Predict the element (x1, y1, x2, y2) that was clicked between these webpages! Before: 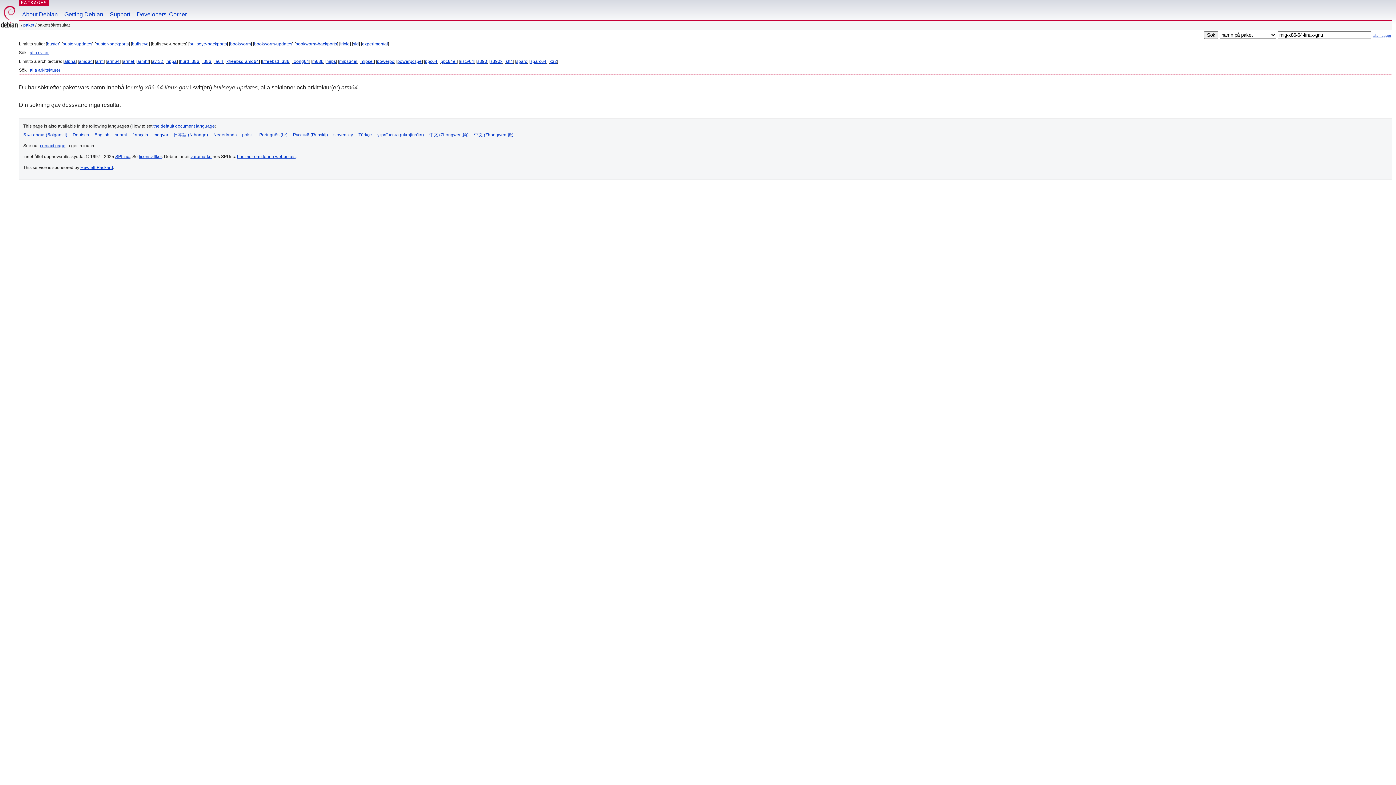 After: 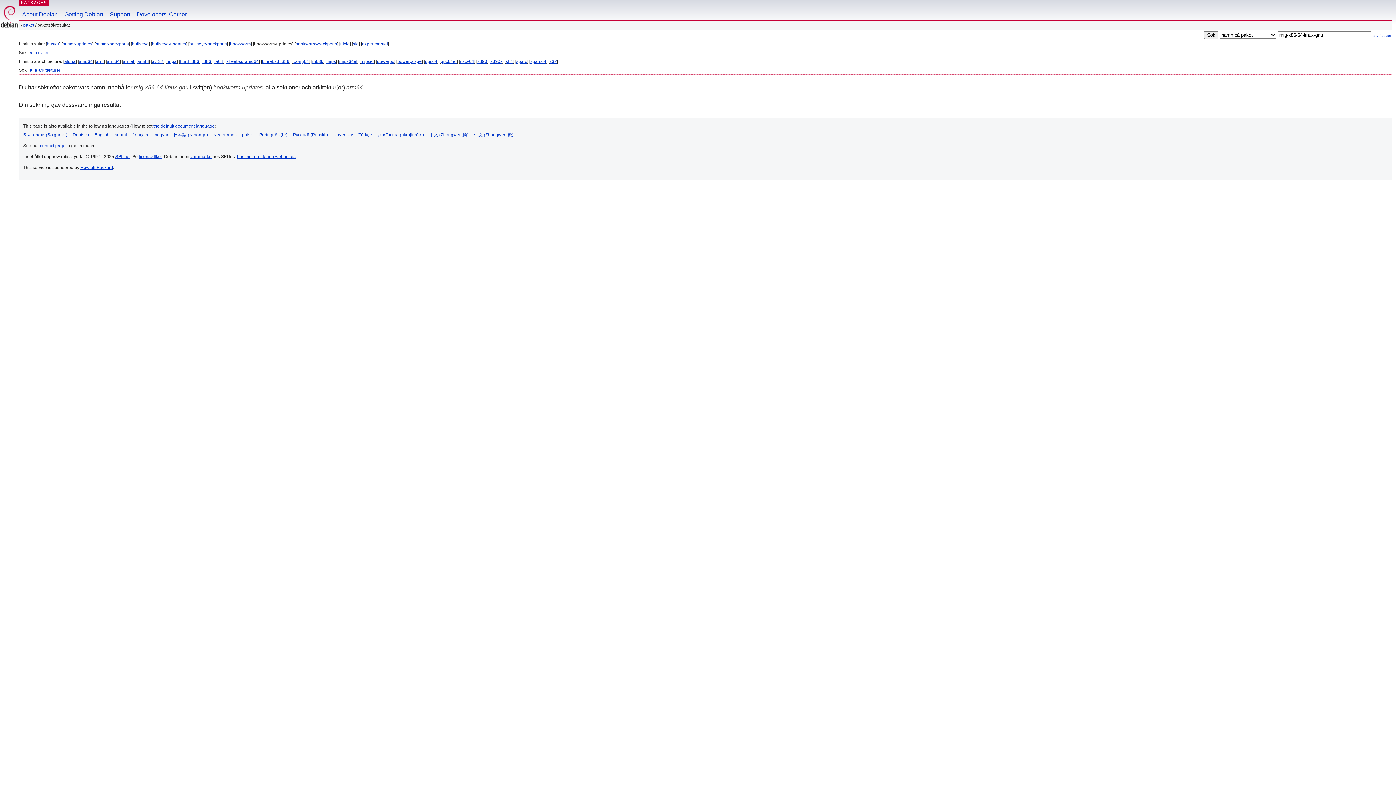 Action: bbox: (254, 41, 292, 46) label: bookworm-updates